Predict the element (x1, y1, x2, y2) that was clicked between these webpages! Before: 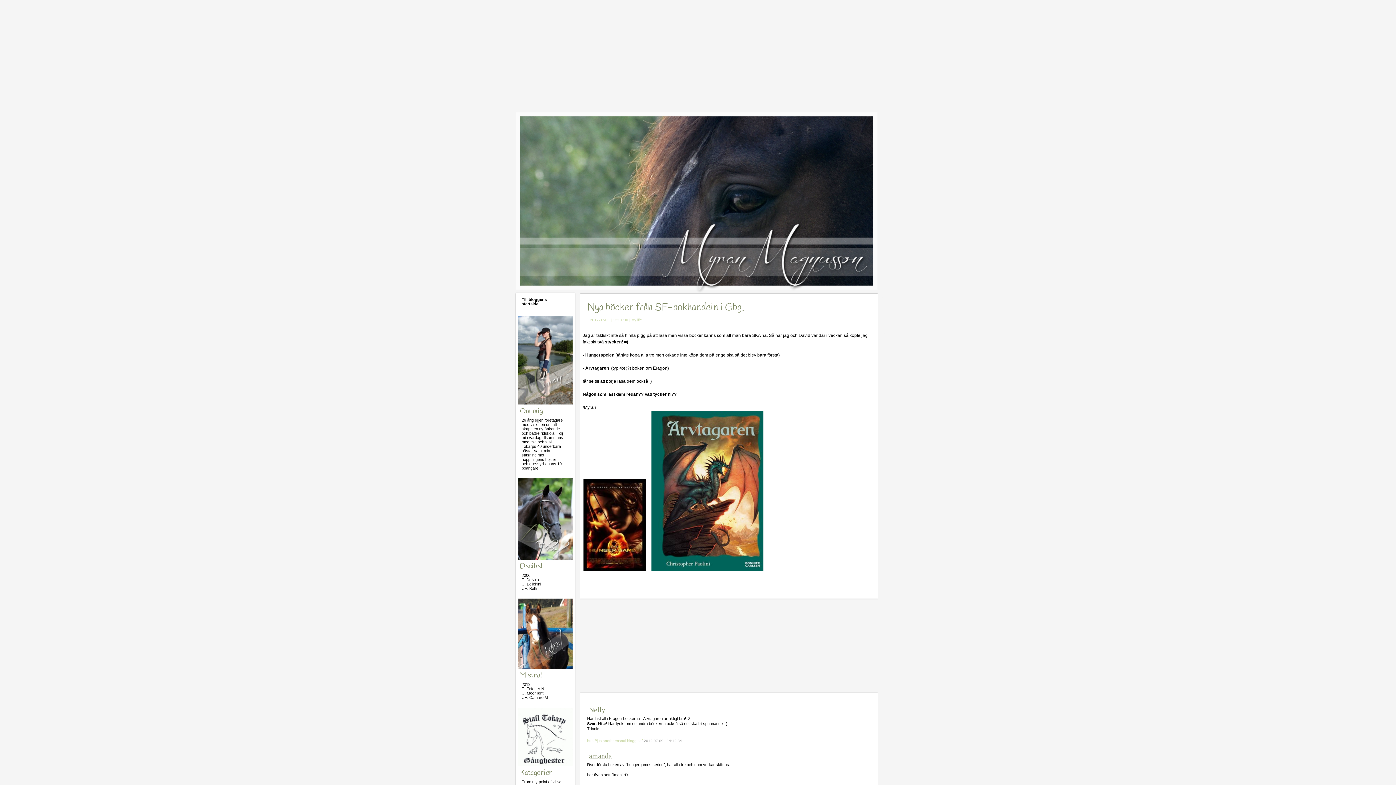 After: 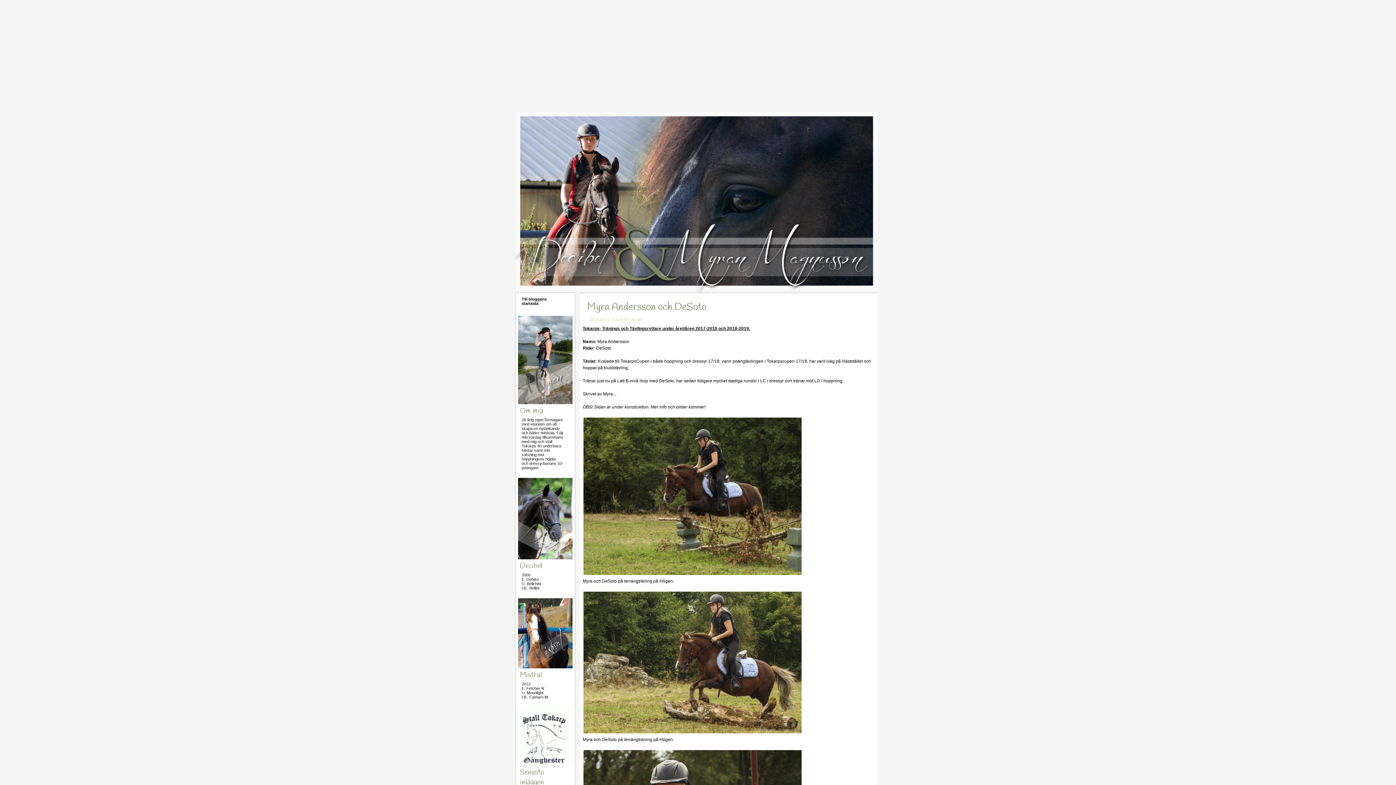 Action: bbox: (631, 318, 642, 322) label: My life